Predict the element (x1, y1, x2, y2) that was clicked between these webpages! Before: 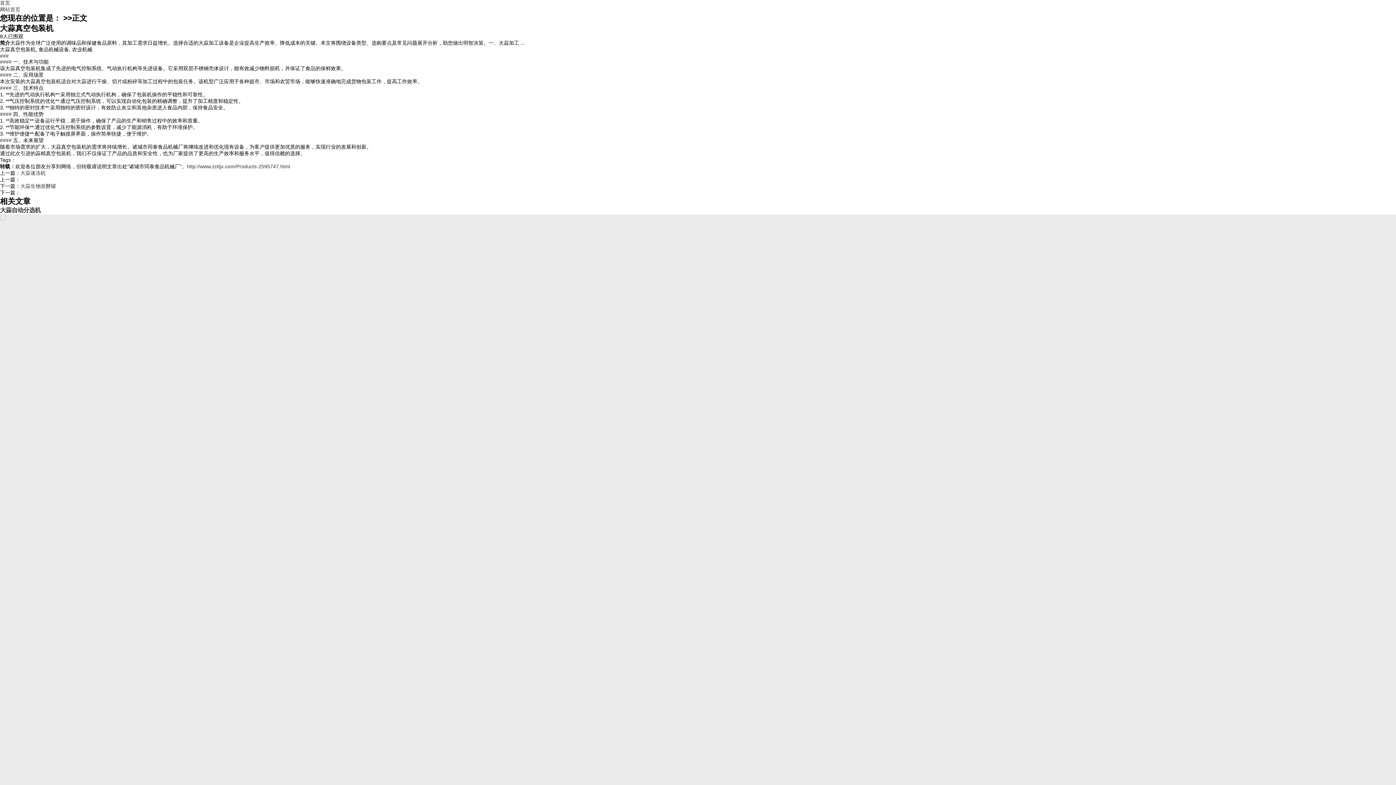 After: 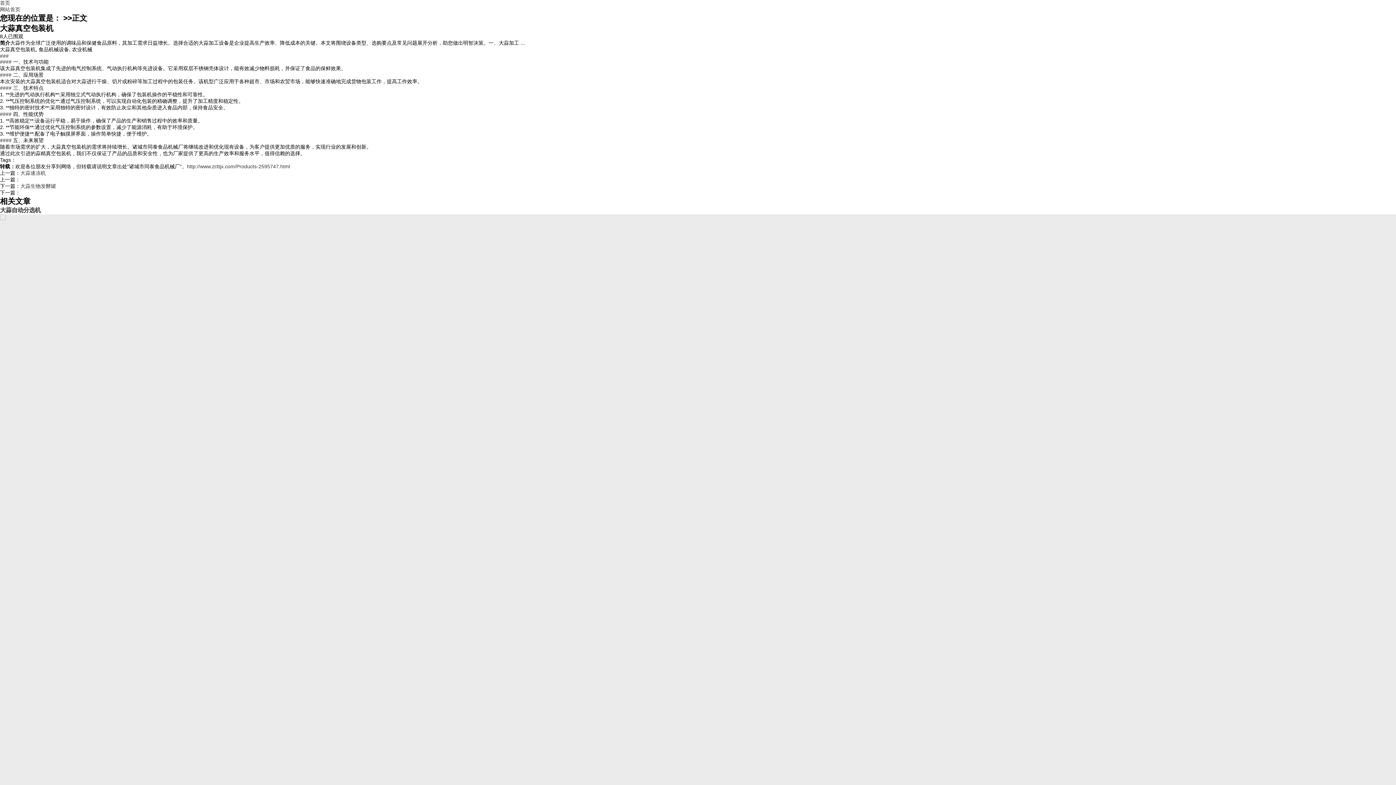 Action: bbox: (0, 206, 40, 213) label: 大蒜自动分选机